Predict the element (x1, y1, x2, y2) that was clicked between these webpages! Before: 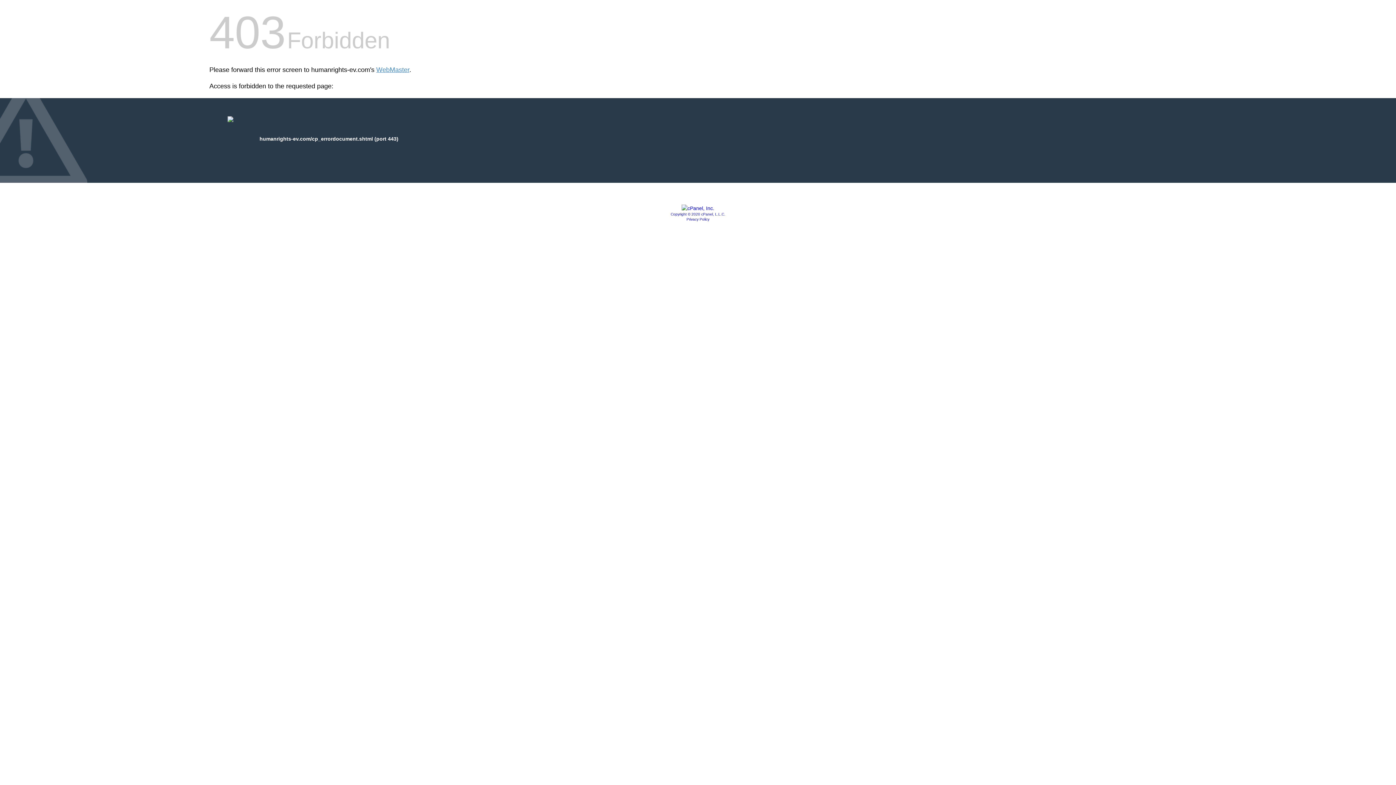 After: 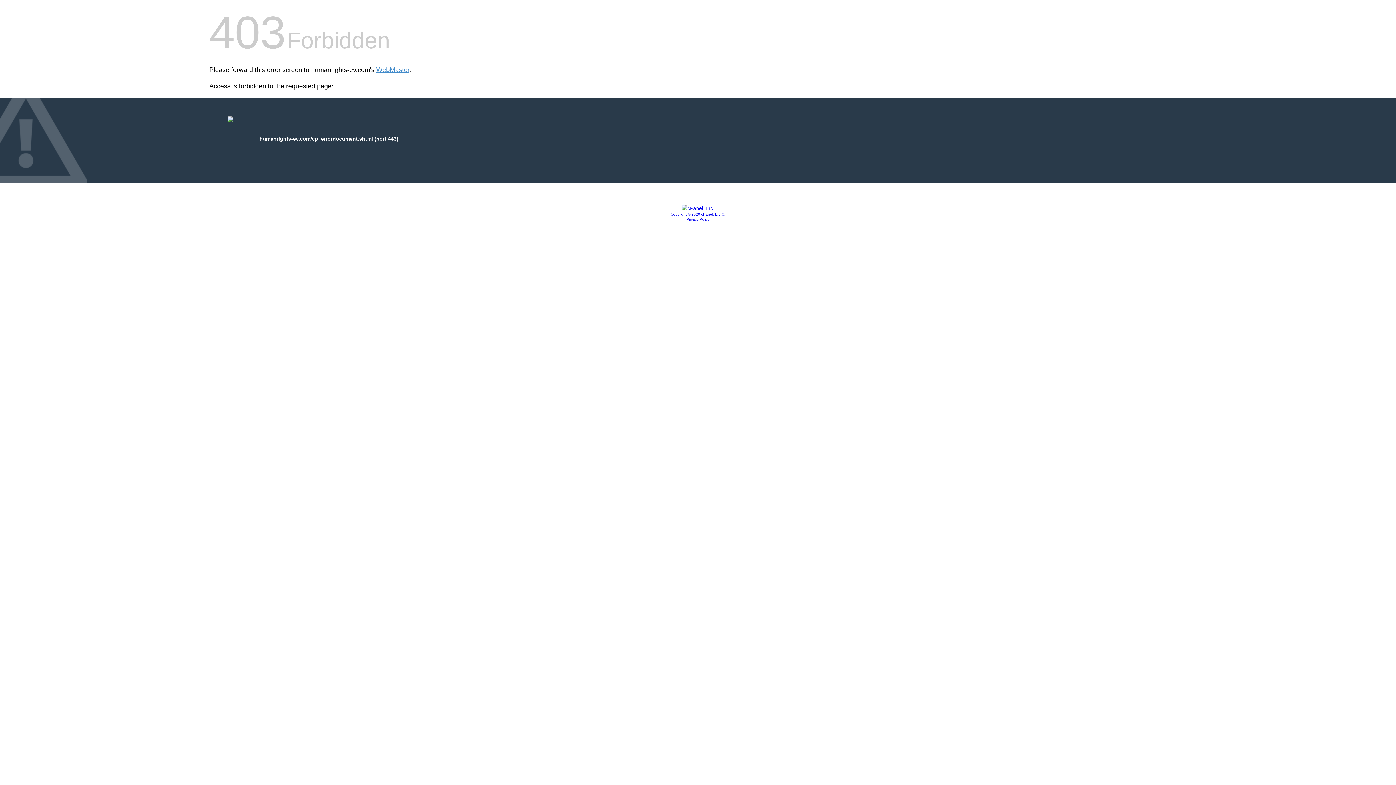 Action: label: Privacy Policy bbox: (686, 217, 709, 221)